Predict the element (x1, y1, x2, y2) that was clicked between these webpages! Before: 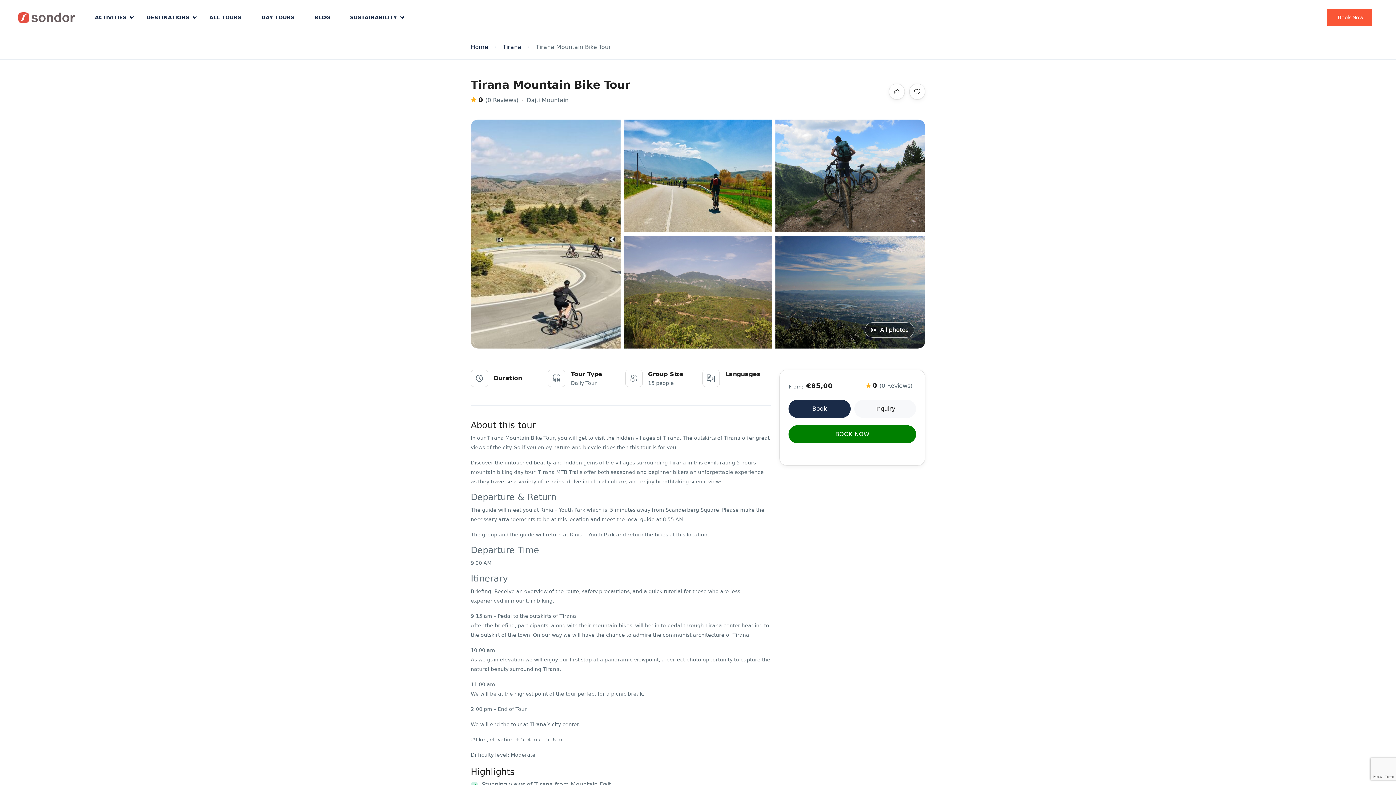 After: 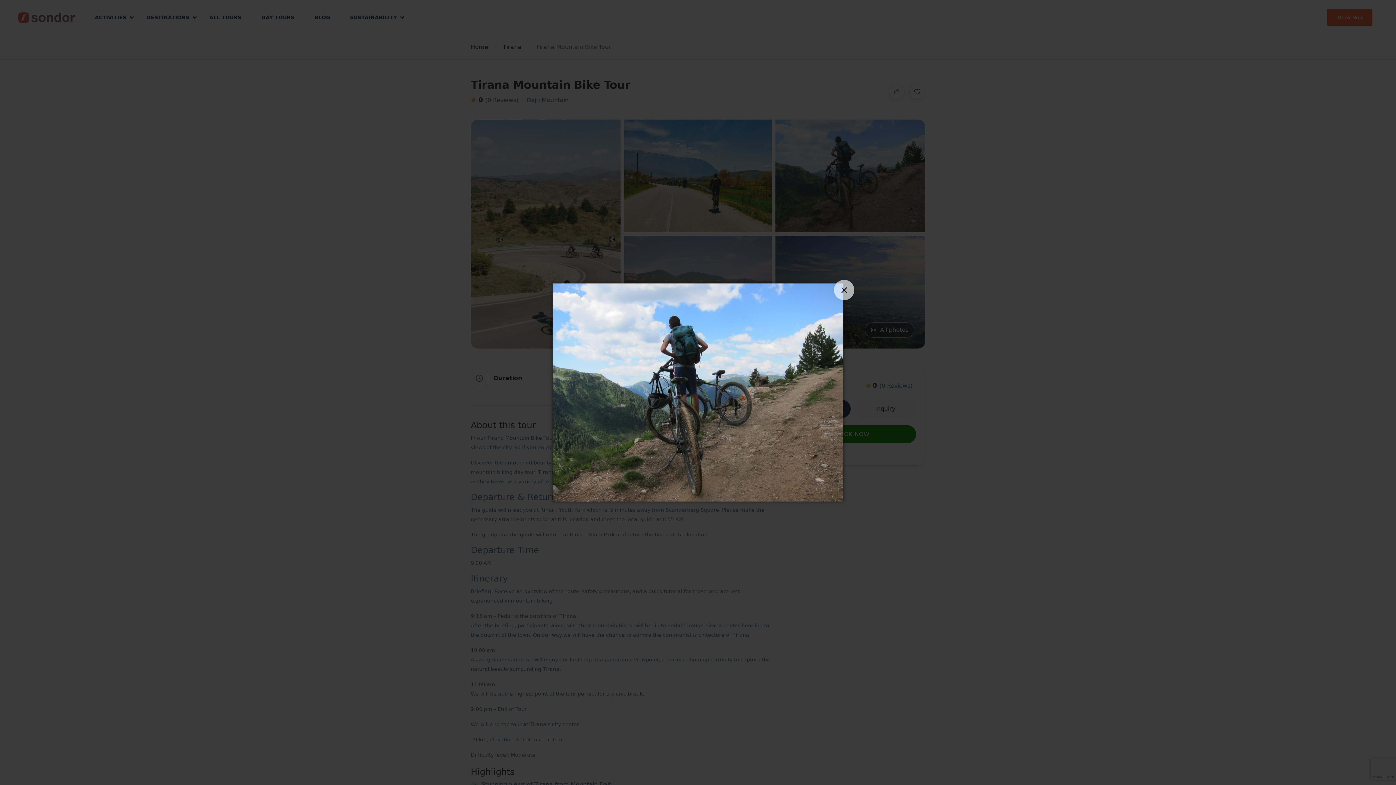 Action: bbox: (773, 119, 925, 234)